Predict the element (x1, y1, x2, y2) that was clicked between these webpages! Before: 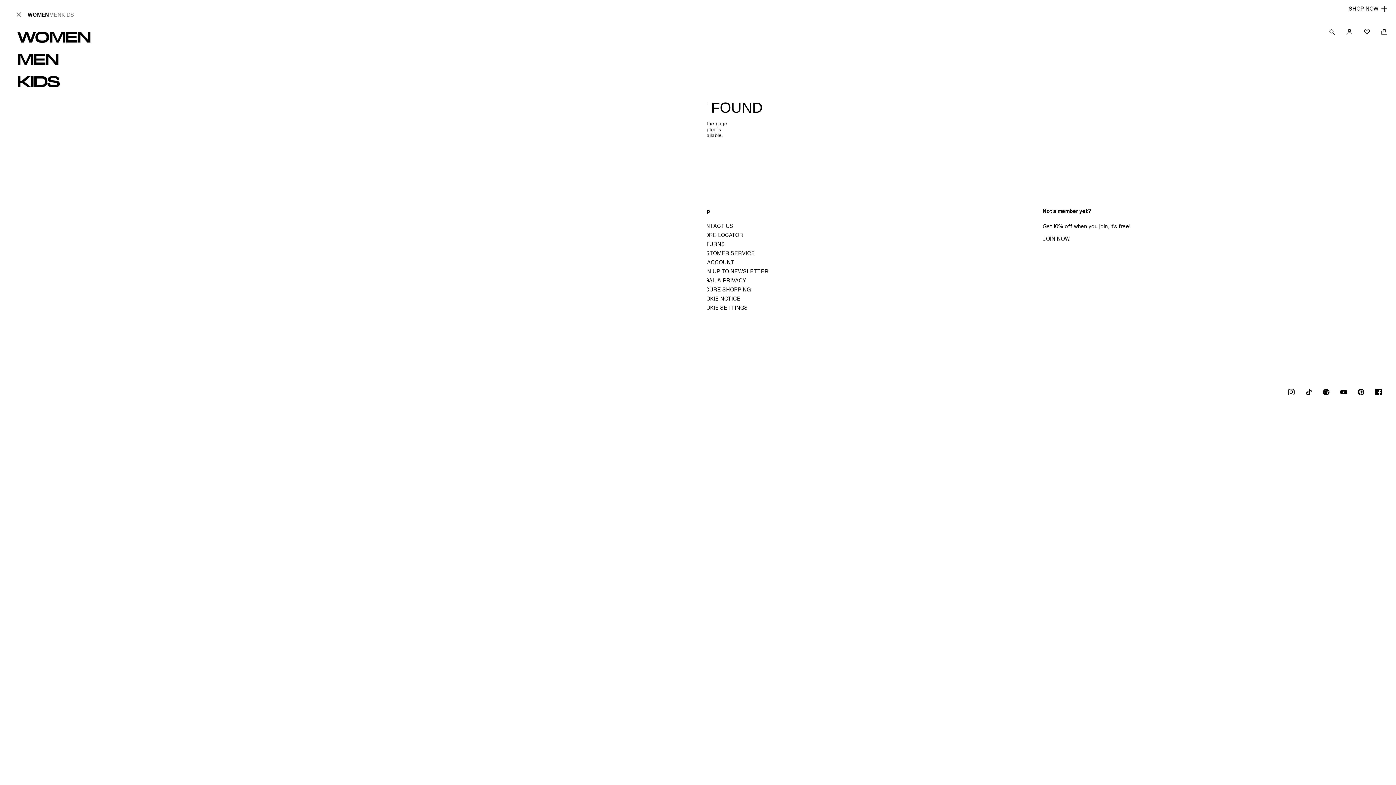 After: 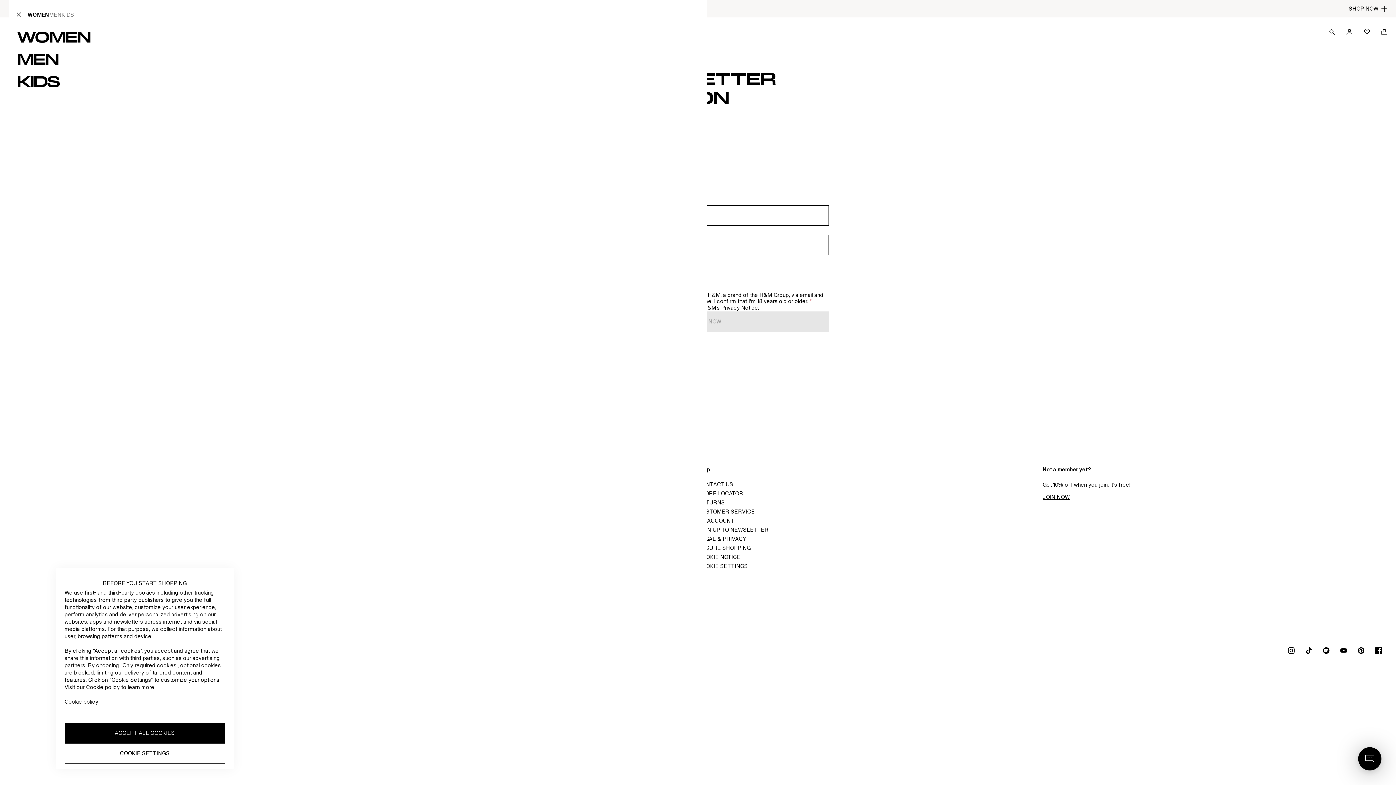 Action: bbox: (698, 268, 768, 274) label: SIGN UP TO NEWSLETTER